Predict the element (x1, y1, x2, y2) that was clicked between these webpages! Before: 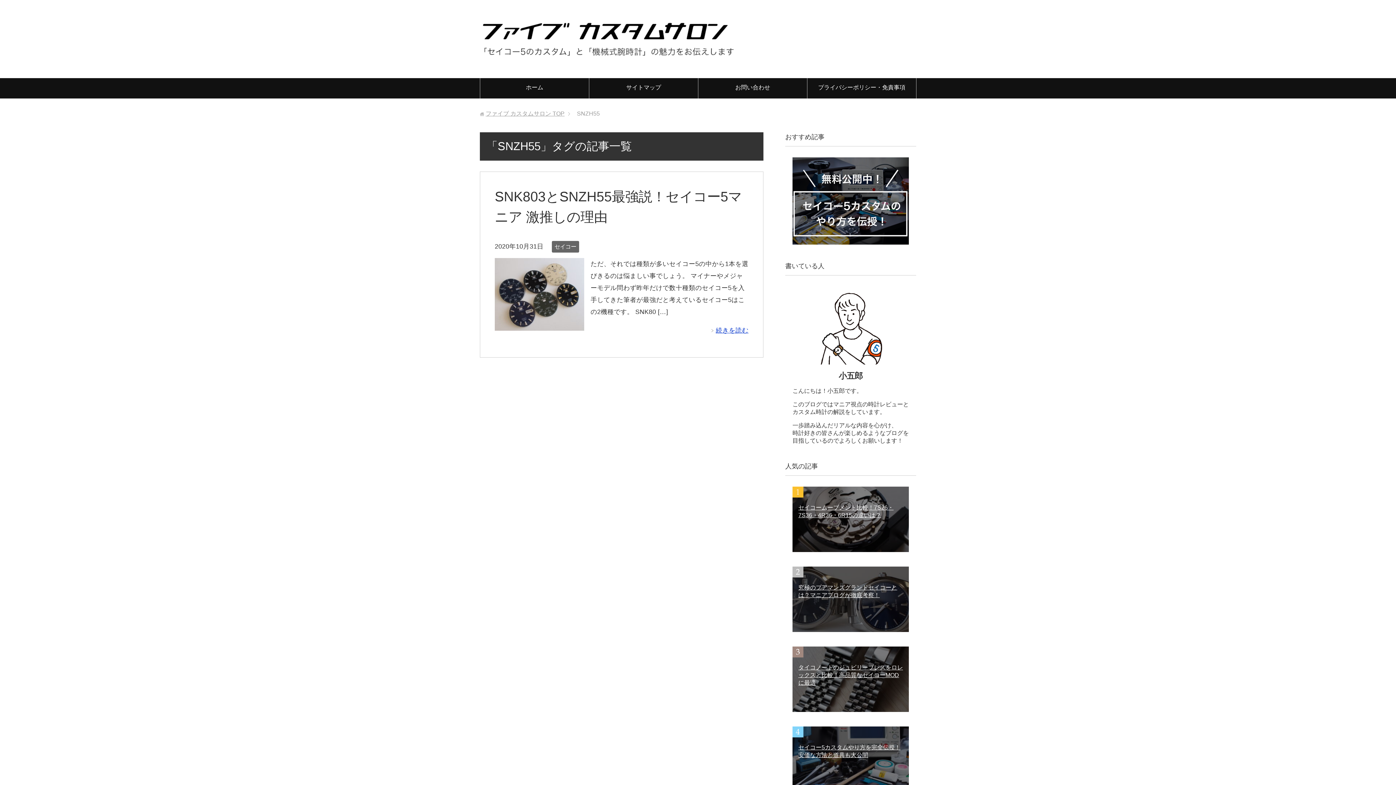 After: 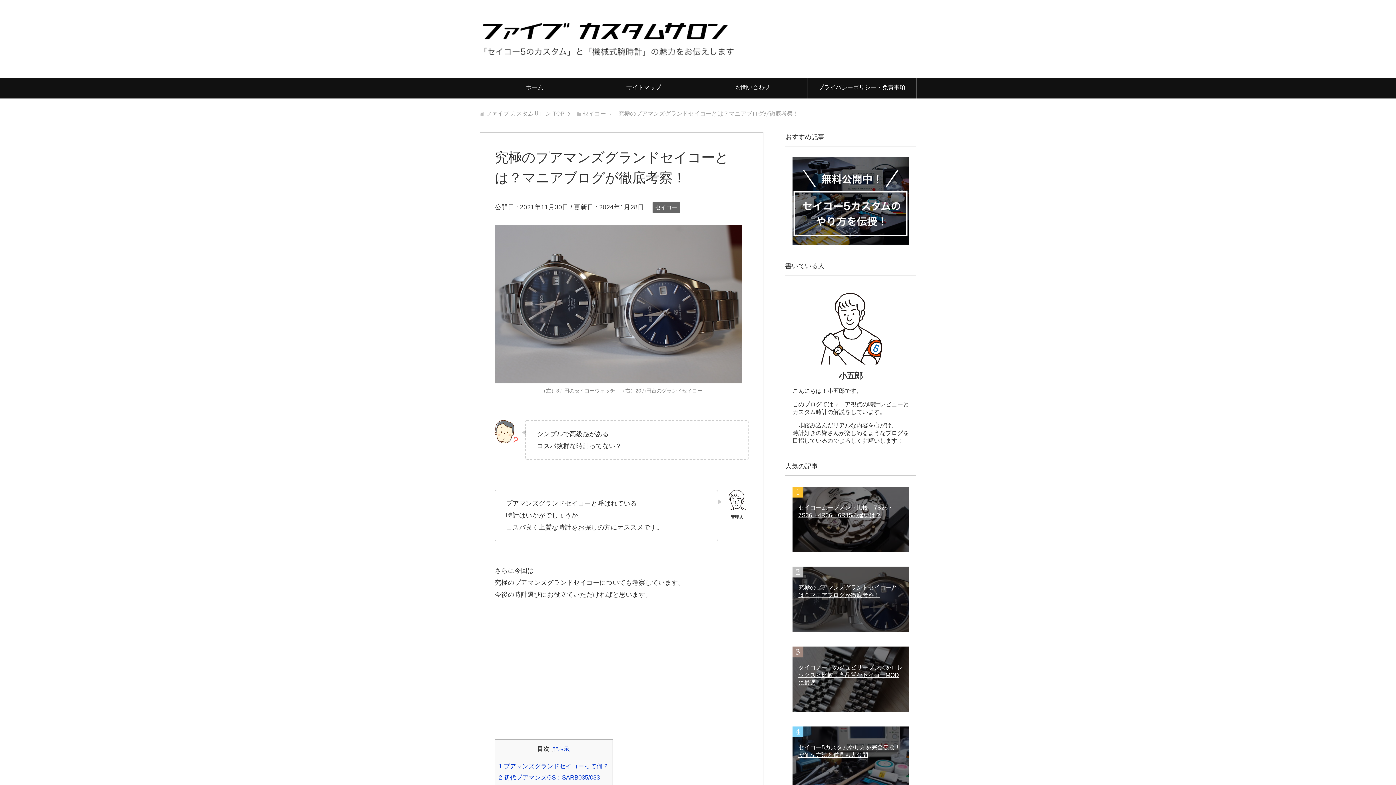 Action: label: 究極のプアマンズグランドセイコーとは？マニアブログが徹底考察！ bbox: (792, 567, 909, 632)